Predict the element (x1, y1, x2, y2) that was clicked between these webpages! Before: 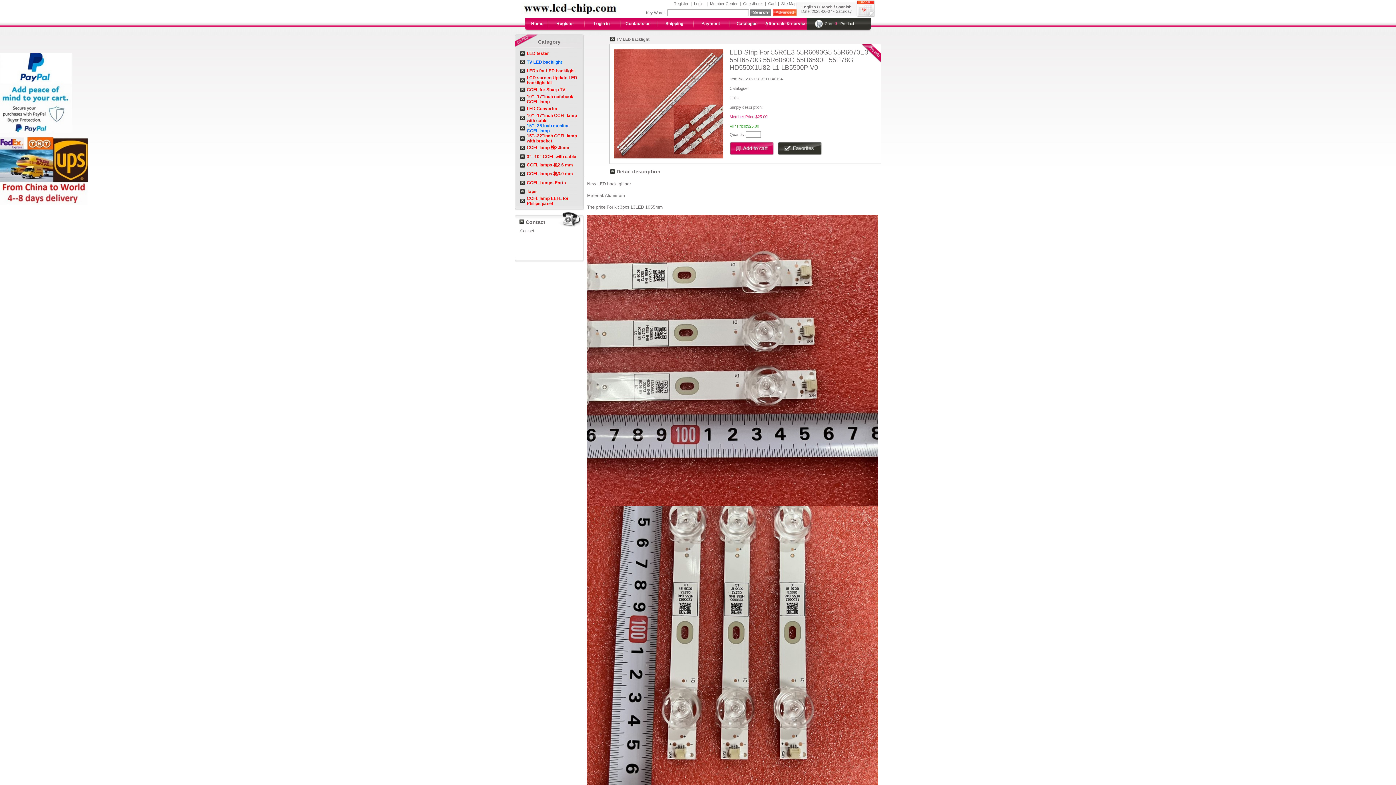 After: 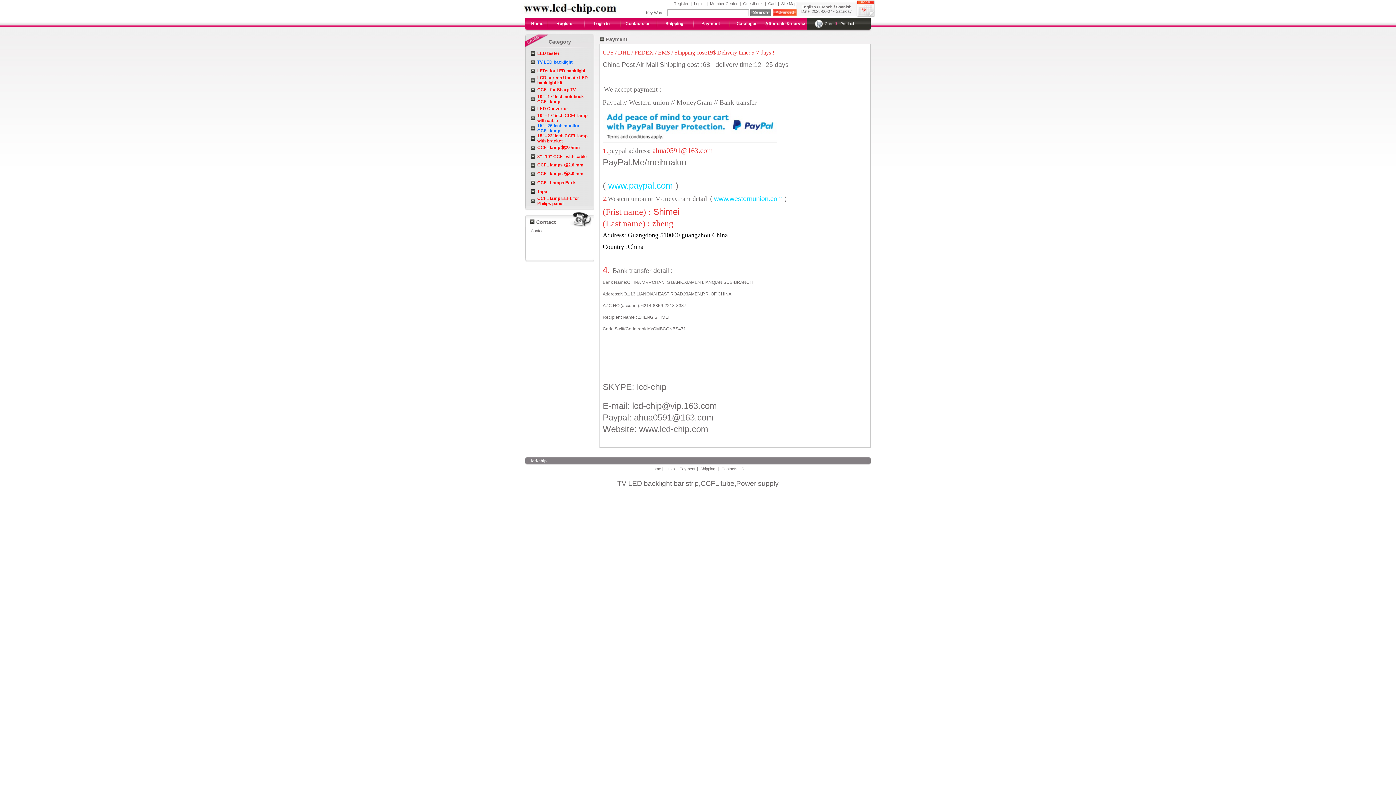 Action: label: Payment bbox: (701, 21, 720, 26)